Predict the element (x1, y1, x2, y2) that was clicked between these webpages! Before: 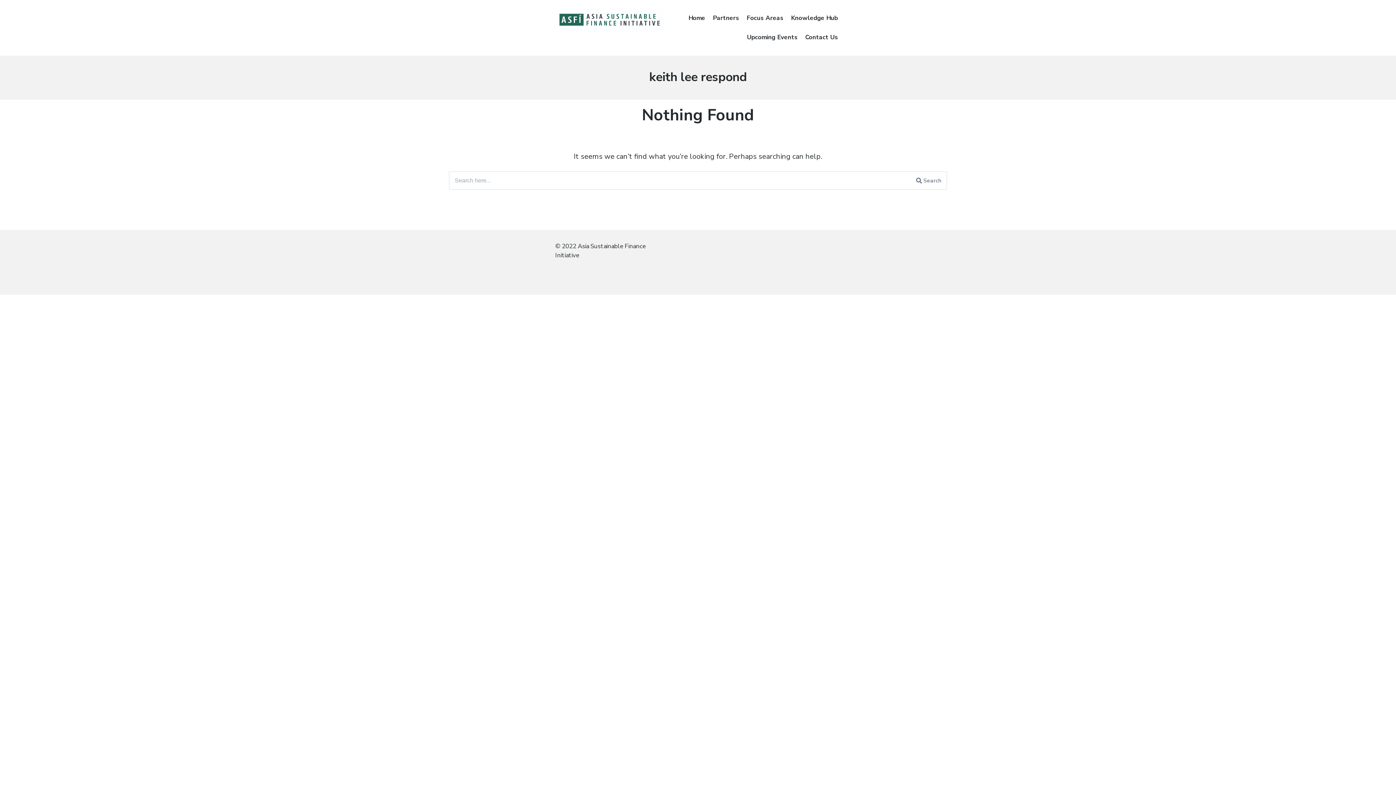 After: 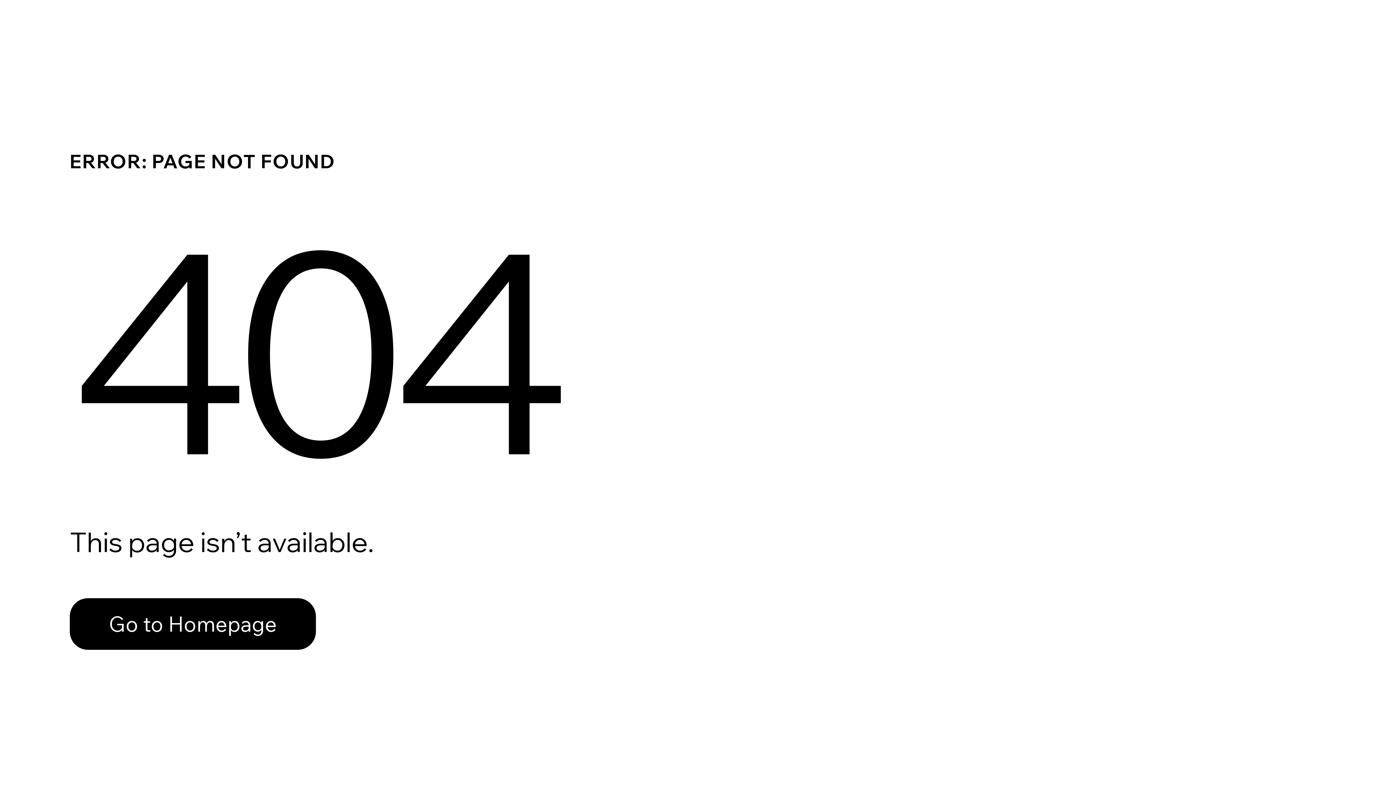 Action: label: Contact Us bbox: (805, 31, 838, 43)